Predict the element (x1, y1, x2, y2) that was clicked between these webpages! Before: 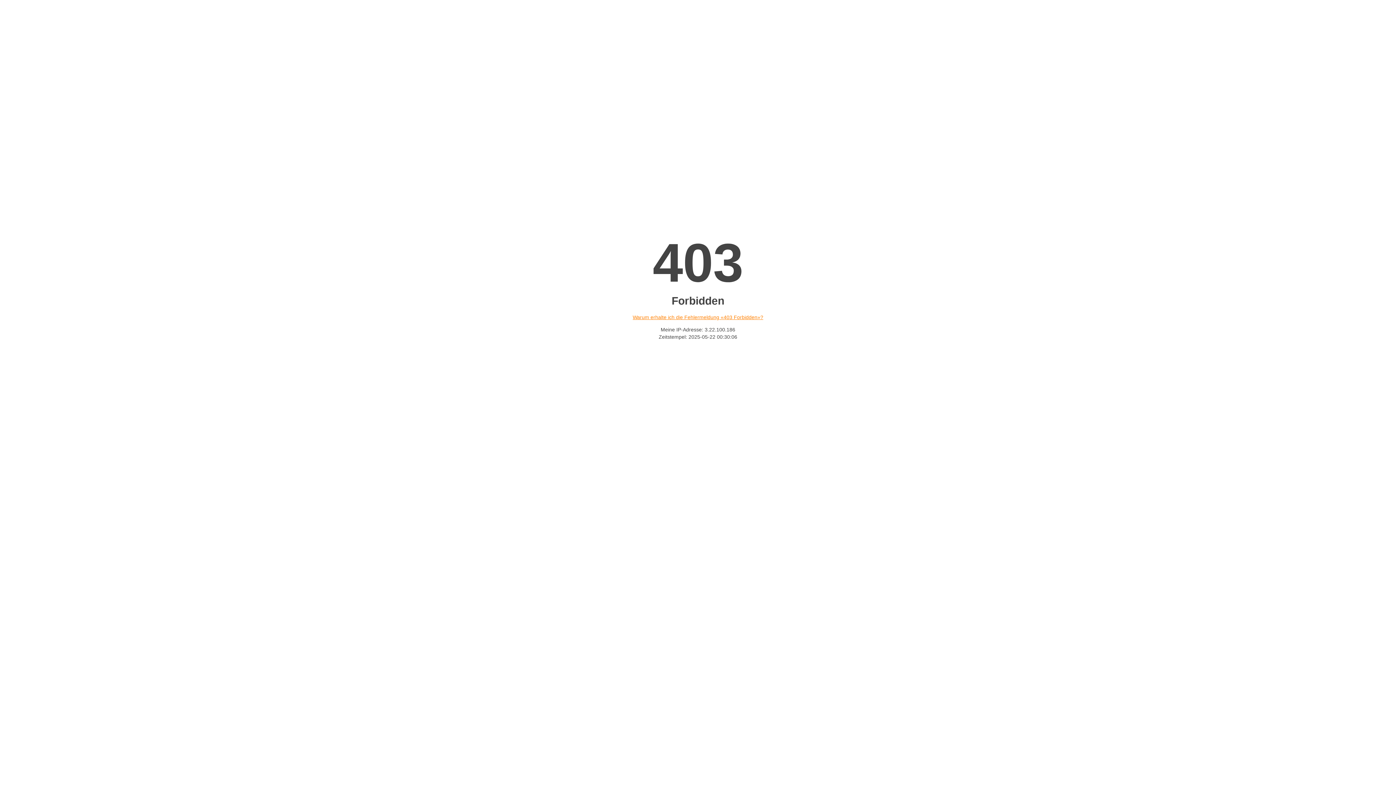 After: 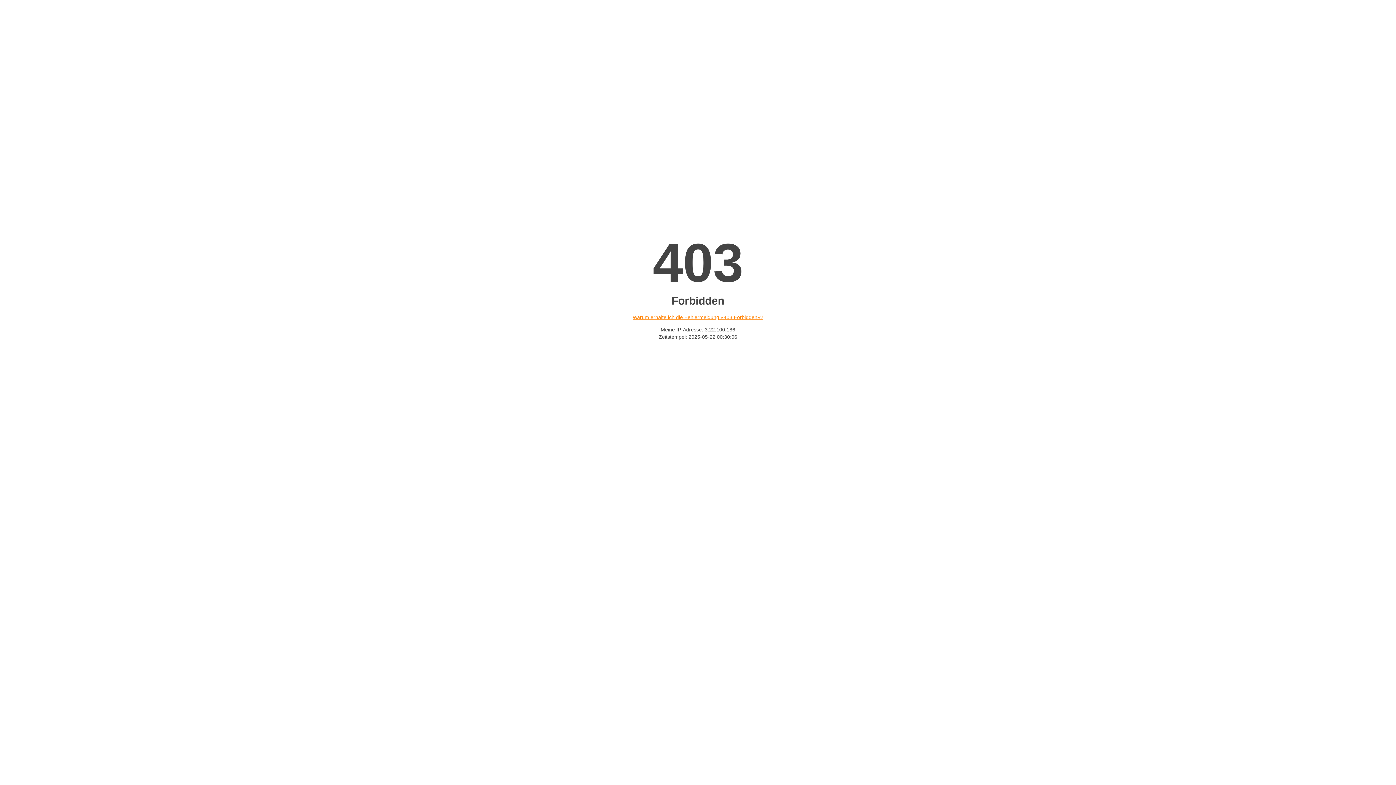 Action: label: Warum erhalte ich die Fehlermeldung «403 Forbidden»? bbox: (632, 314, 763, 320)